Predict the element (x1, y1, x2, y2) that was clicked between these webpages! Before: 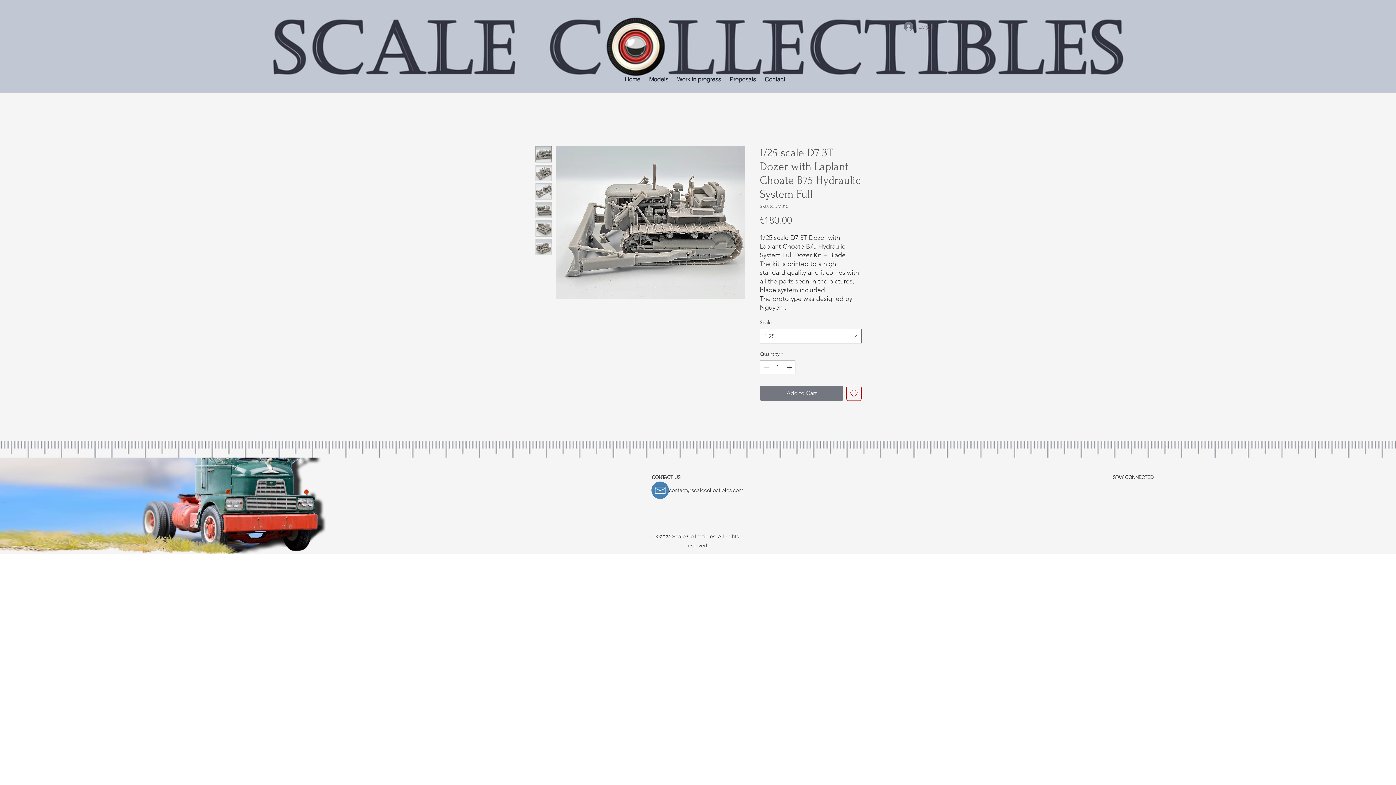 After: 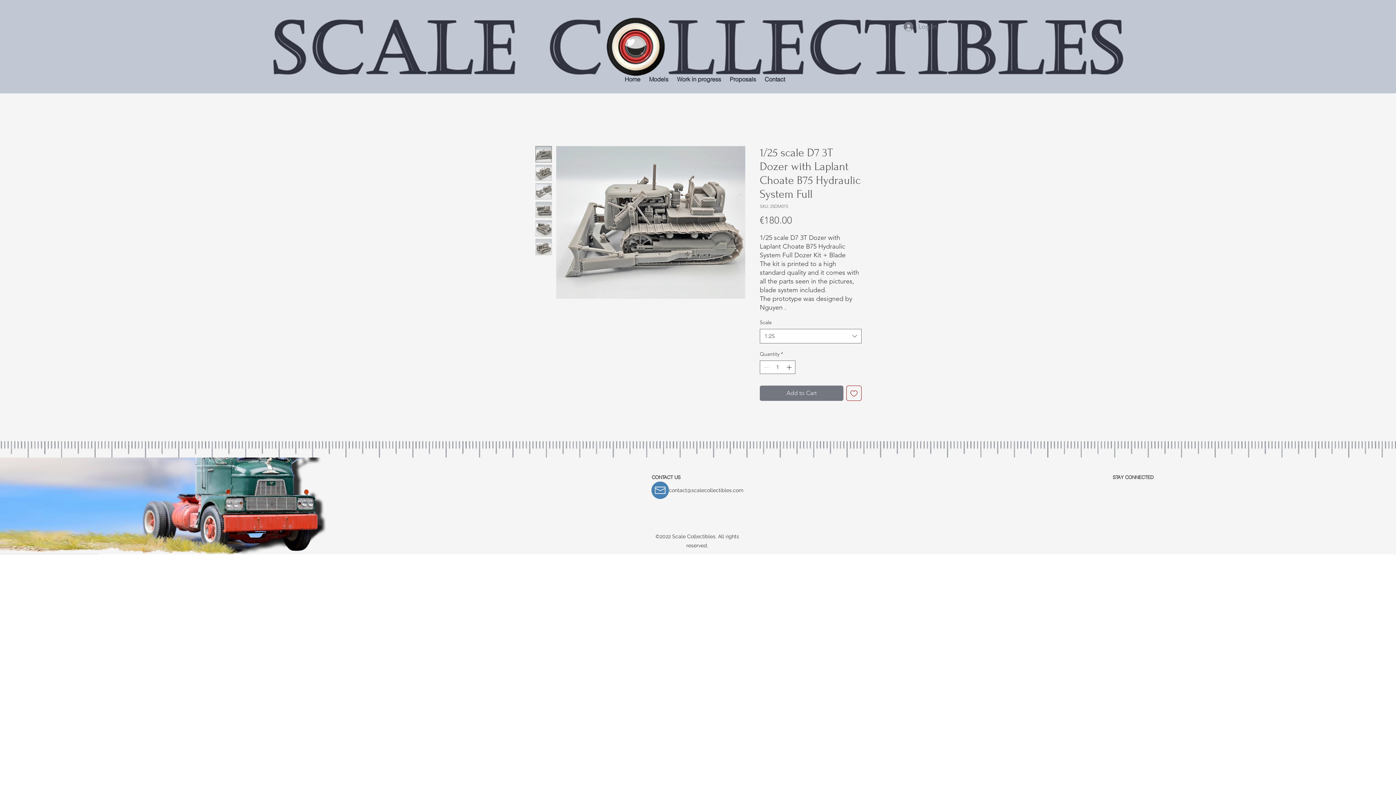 Action: bbox: (556, 146, 745, 298)